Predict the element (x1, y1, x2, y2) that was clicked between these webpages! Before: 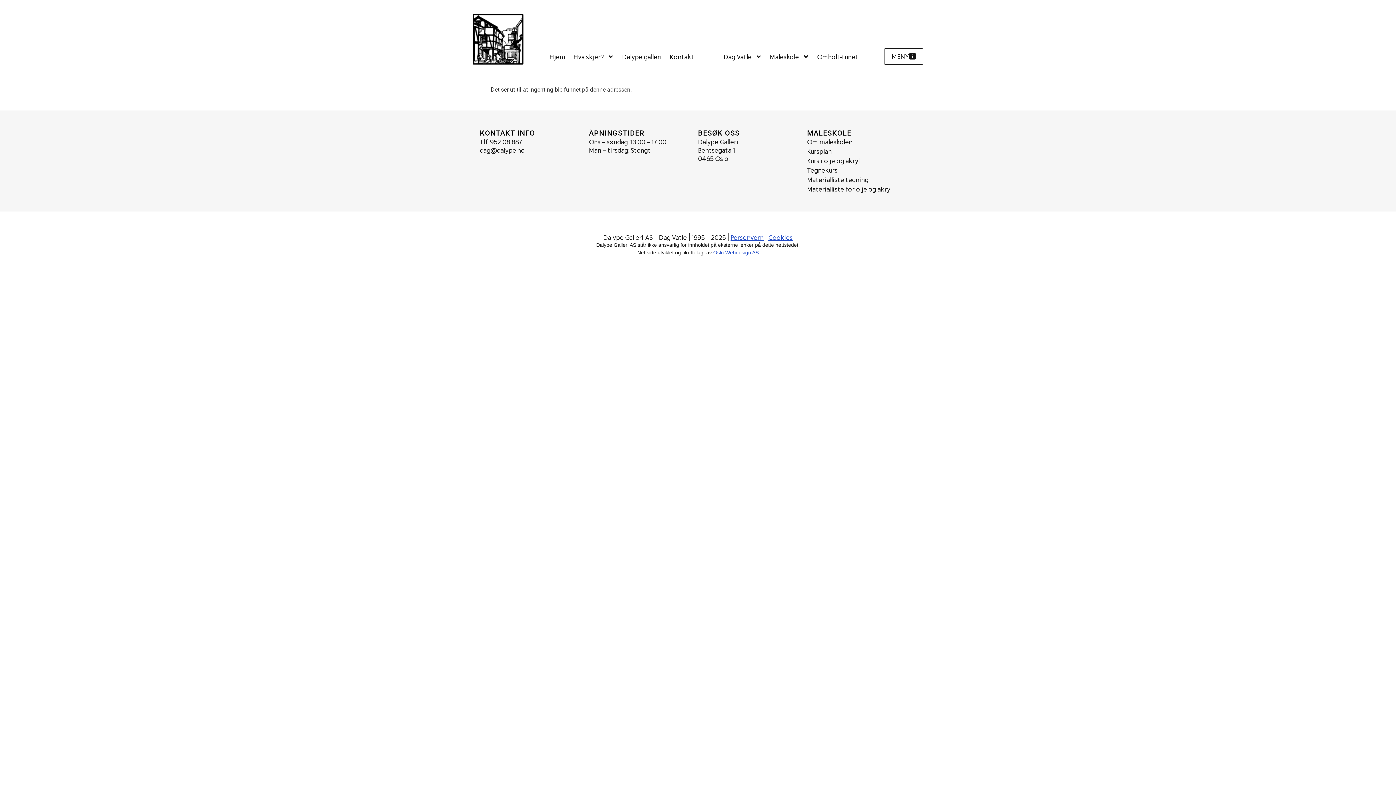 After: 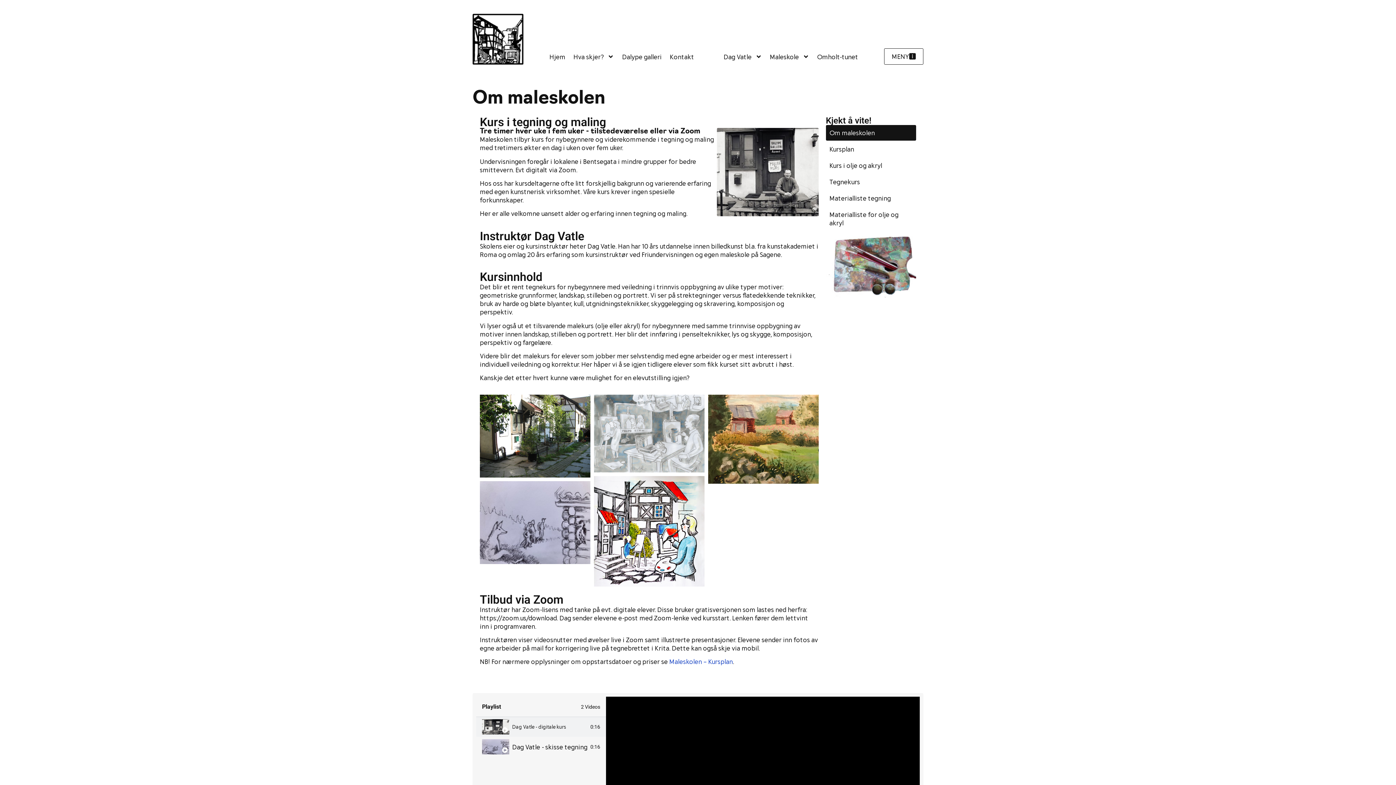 Action: label: Om maleskolen bbox: (807, 137, 916, 146)